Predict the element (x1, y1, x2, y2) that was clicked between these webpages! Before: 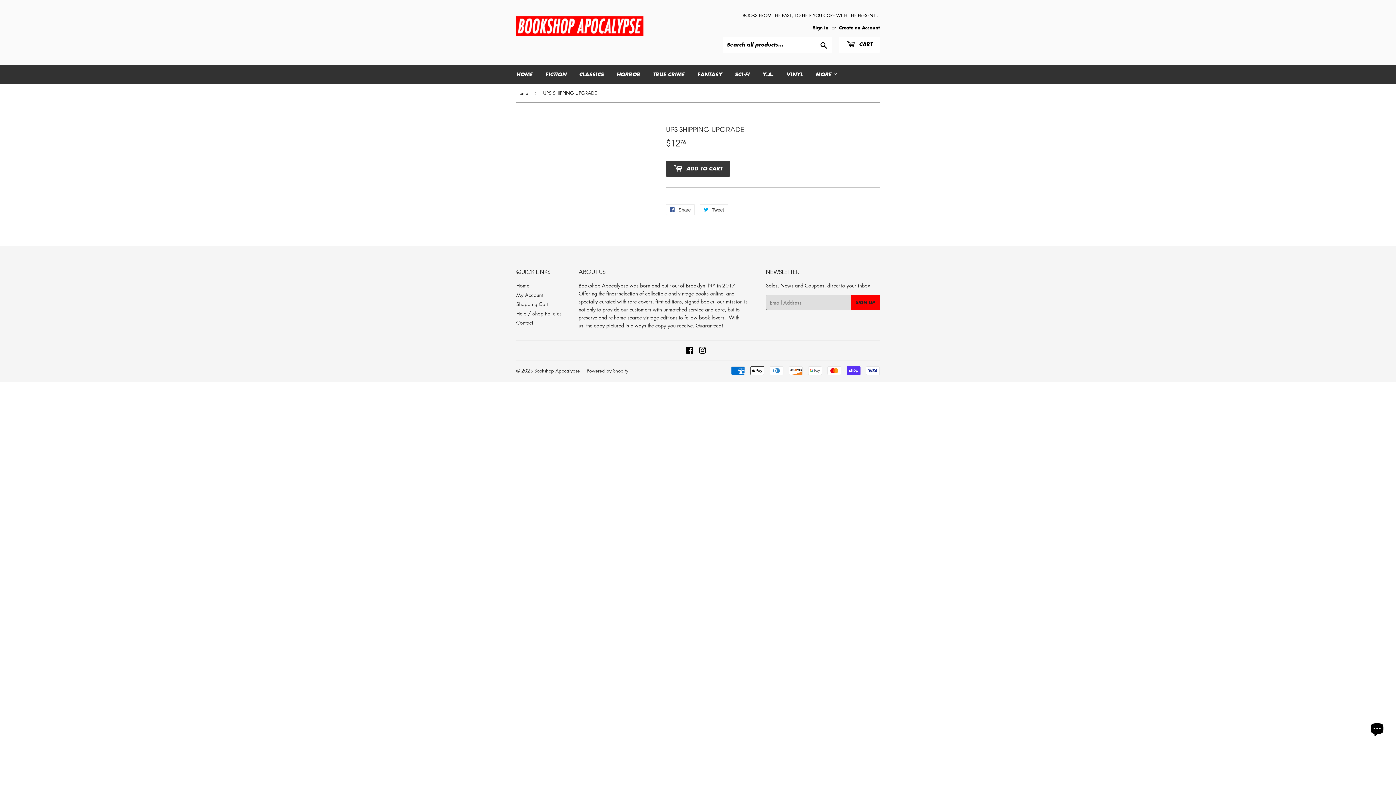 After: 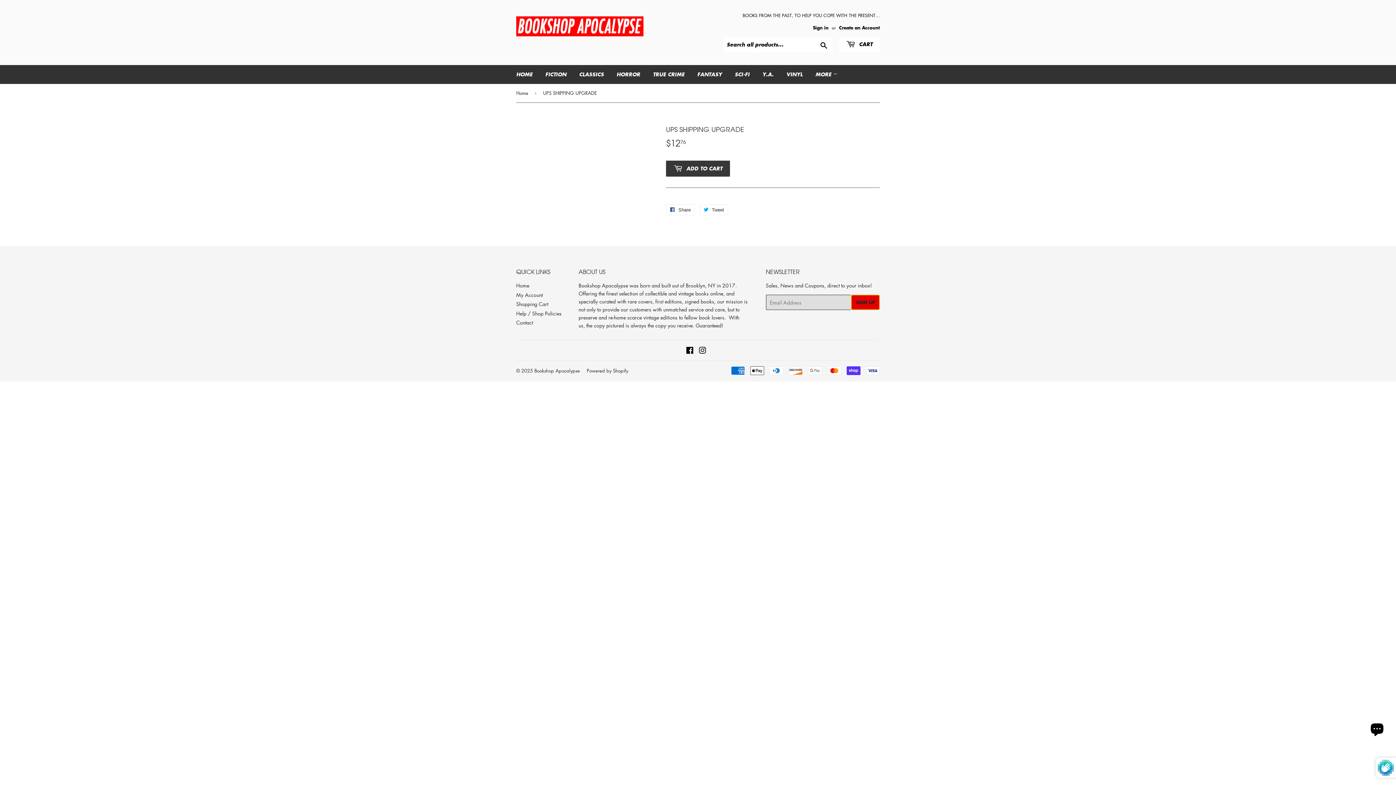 Action: label: SIGN UP bbox: (851, 295, 879, 310)